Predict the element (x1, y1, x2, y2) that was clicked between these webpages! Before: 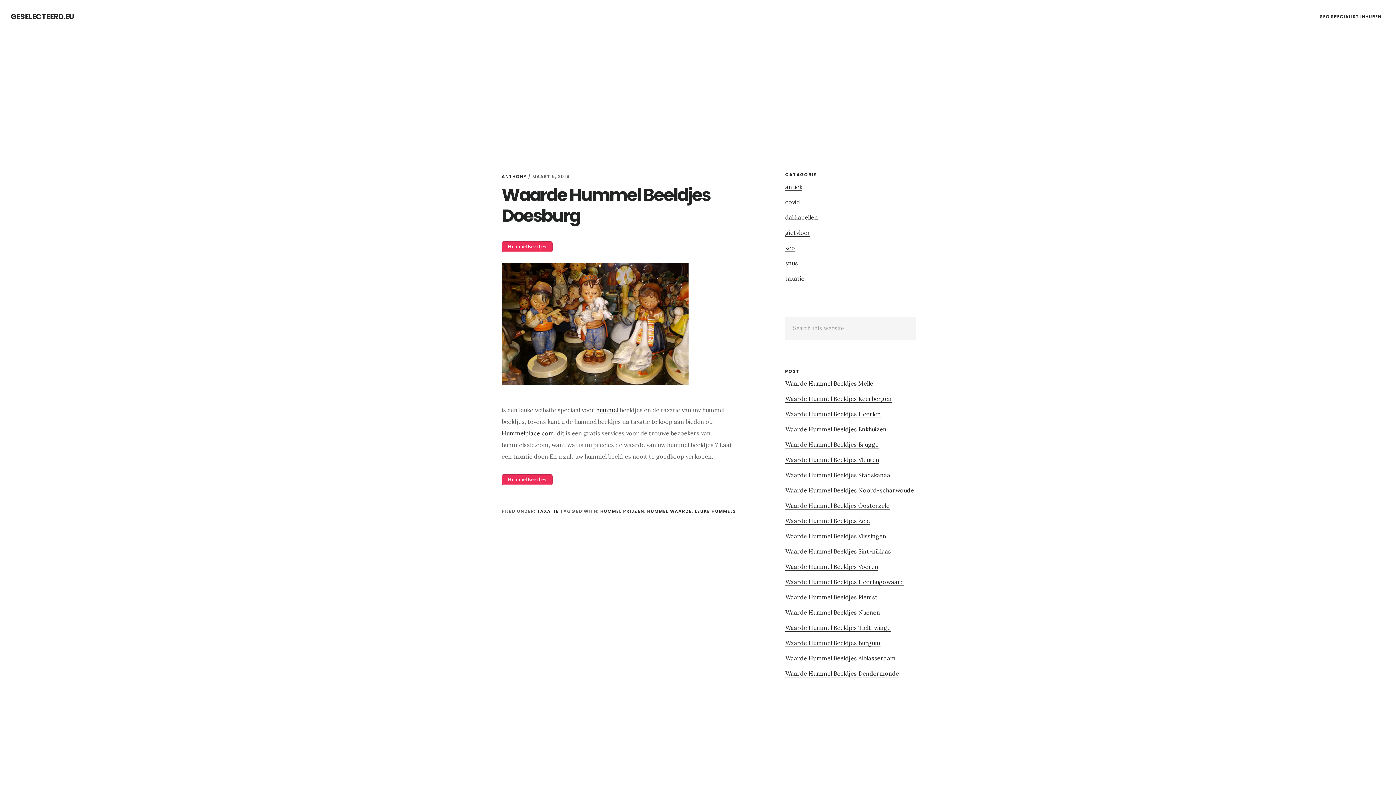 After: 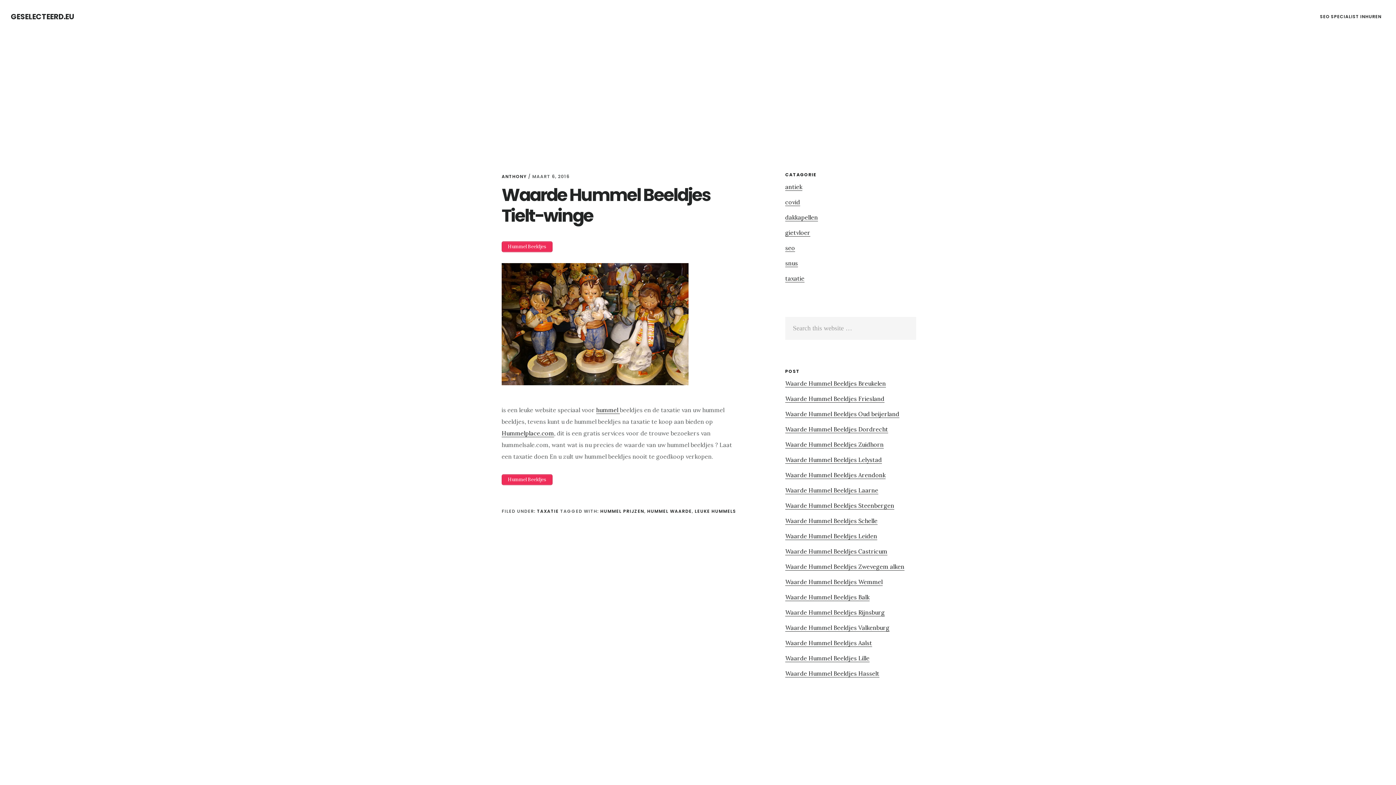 Action: label: Waarde Hummel Beeldjes Tielt-winge bbox: (785, 624, 890, 632)